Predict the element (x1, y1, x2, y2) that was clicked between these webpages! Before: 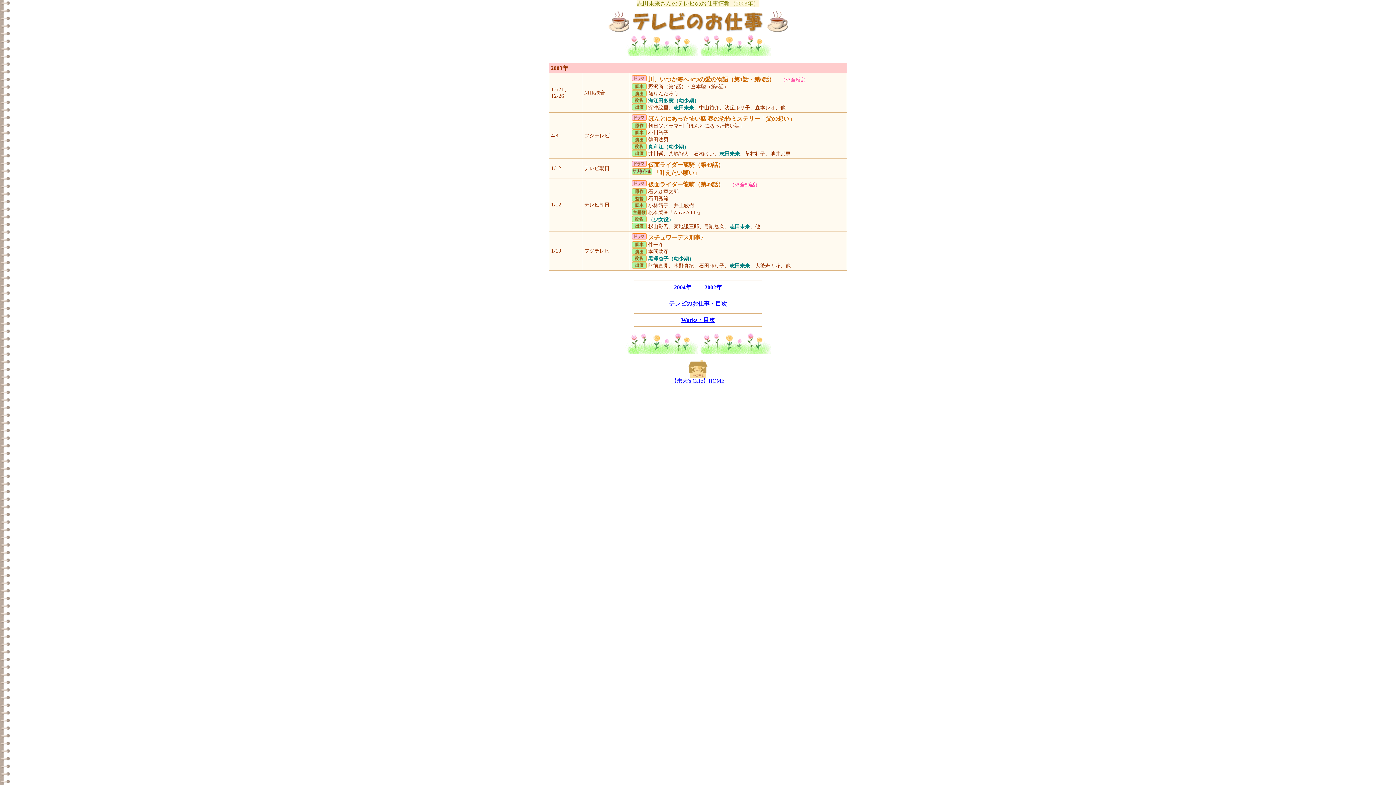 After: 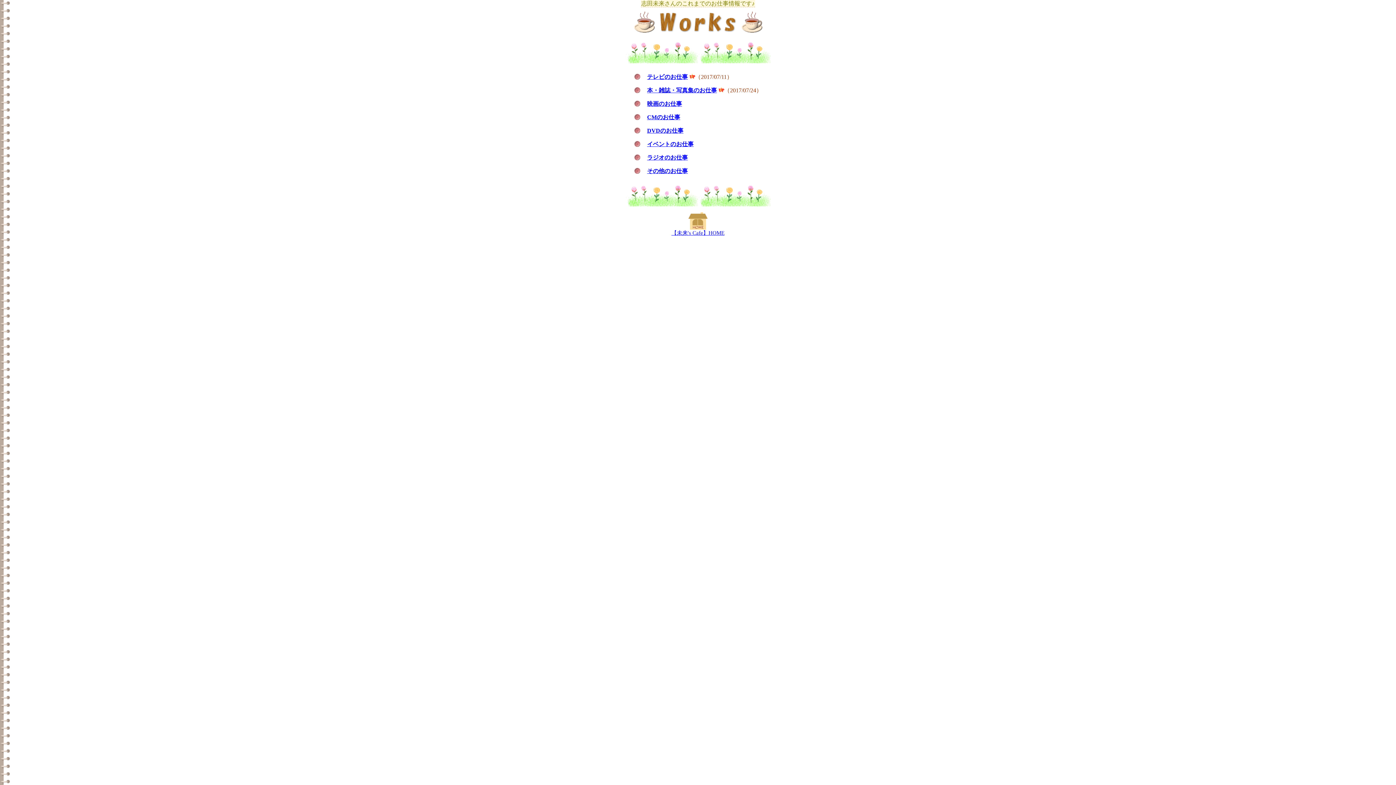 Action: label: Works・目次 bbox: (681, 317, 715, 323)